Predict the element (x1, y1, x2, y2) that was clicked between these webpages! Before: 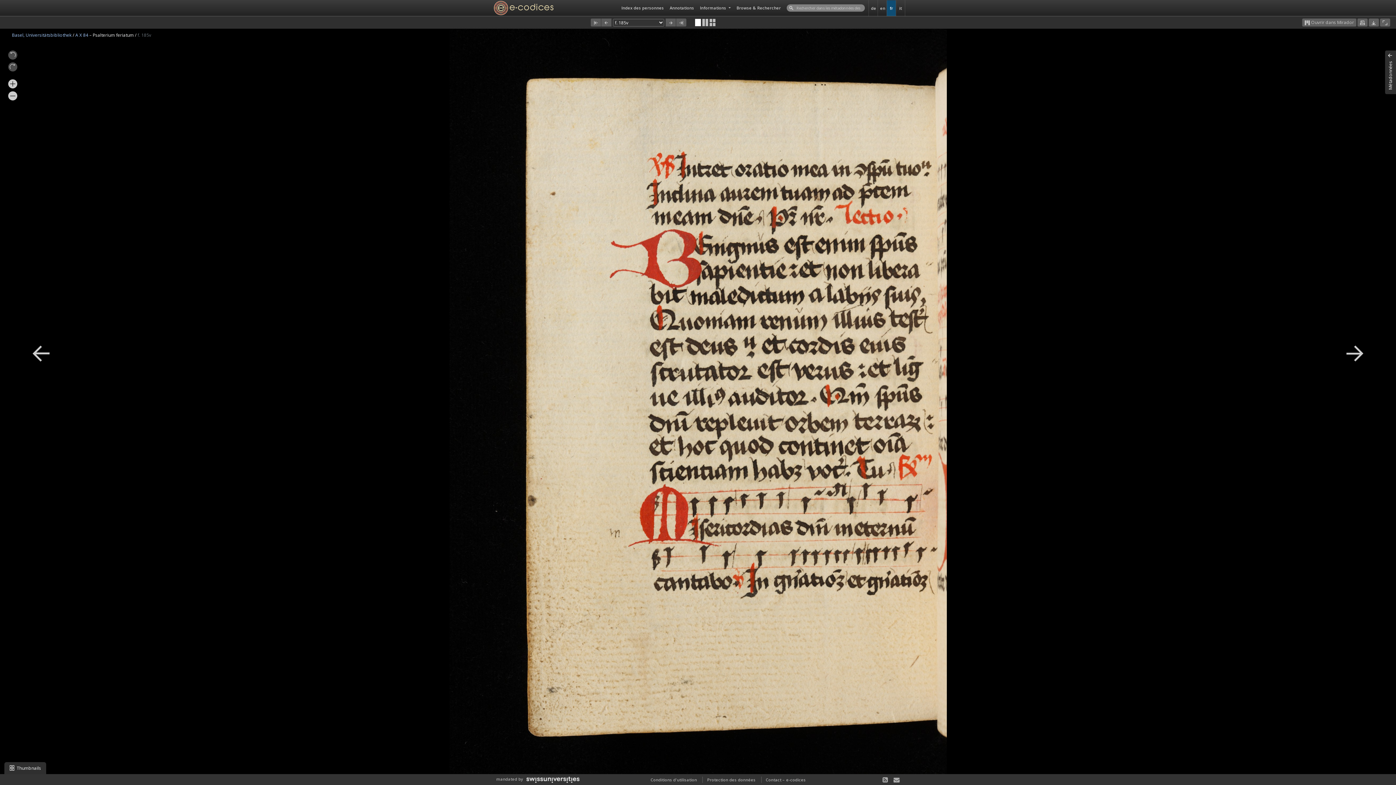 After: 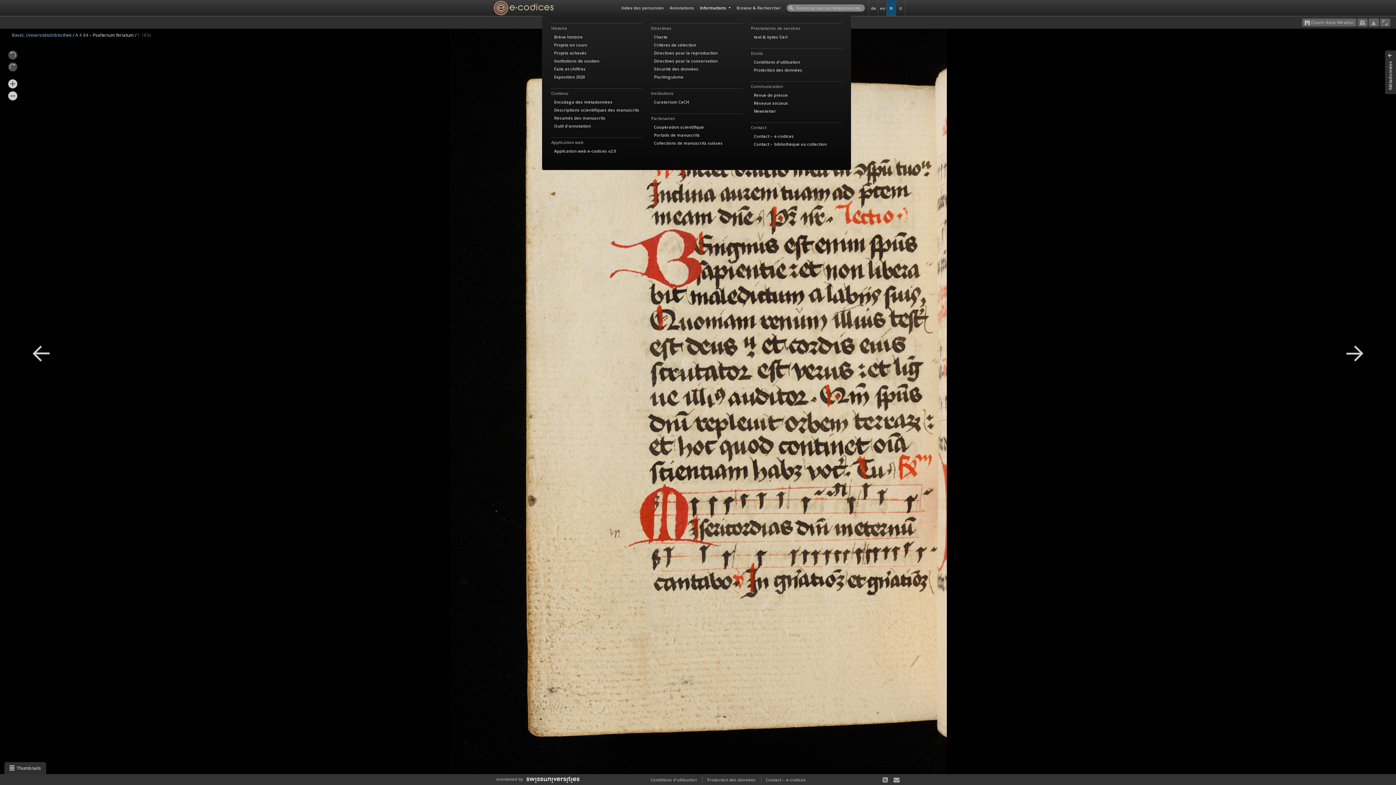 Action: bbox: (697, 0, 733, 15) label: Informations 